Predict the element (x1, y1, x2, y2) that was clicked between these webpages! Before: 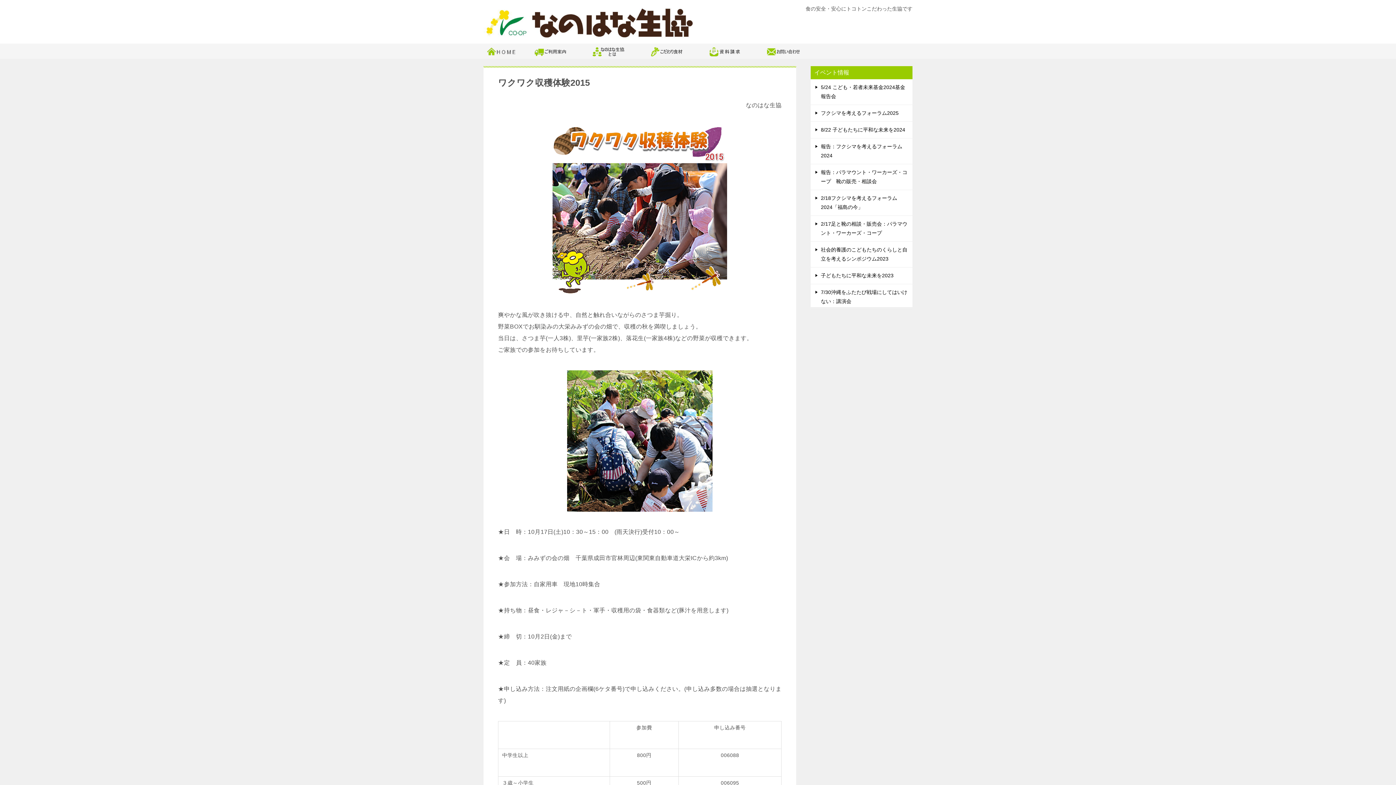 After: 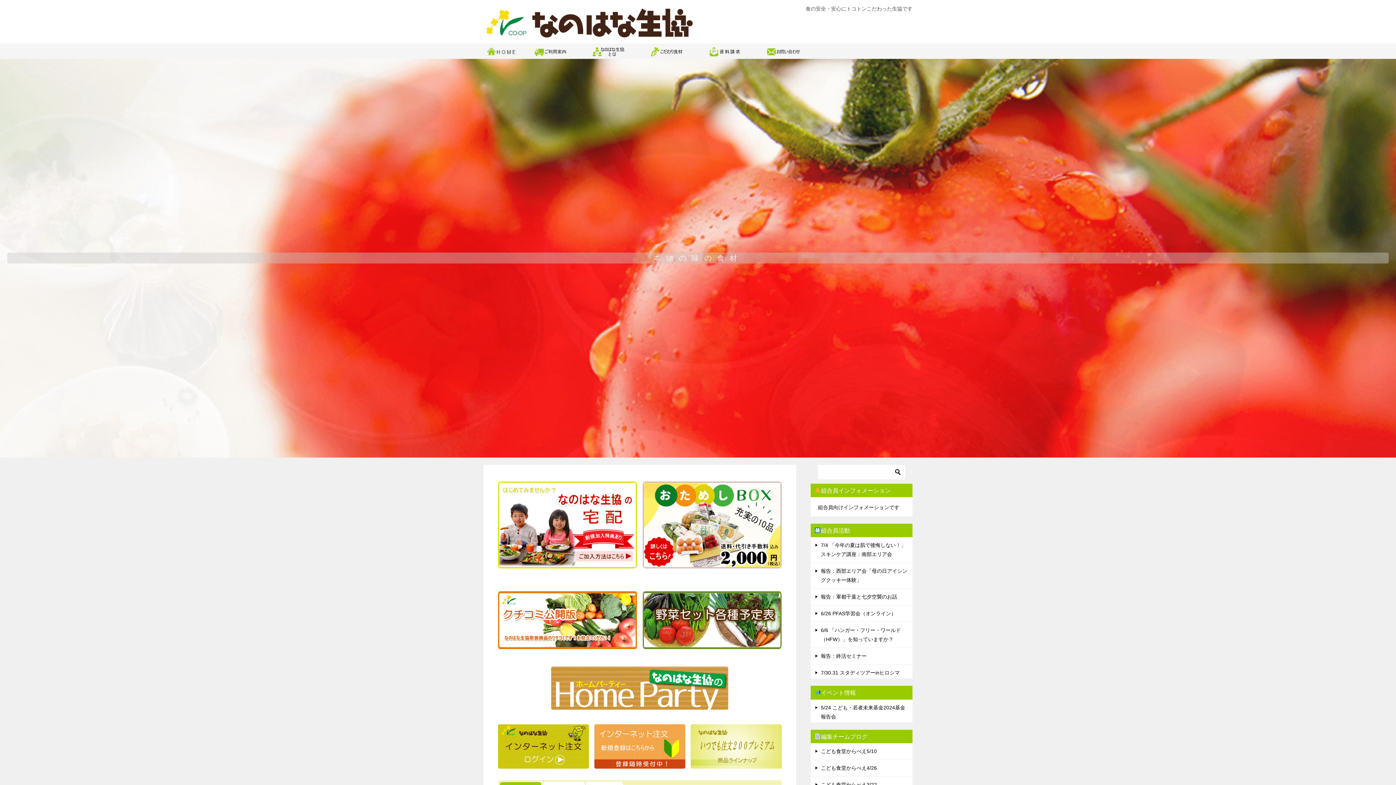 Action: bbox: (480, 43, 527, 58)